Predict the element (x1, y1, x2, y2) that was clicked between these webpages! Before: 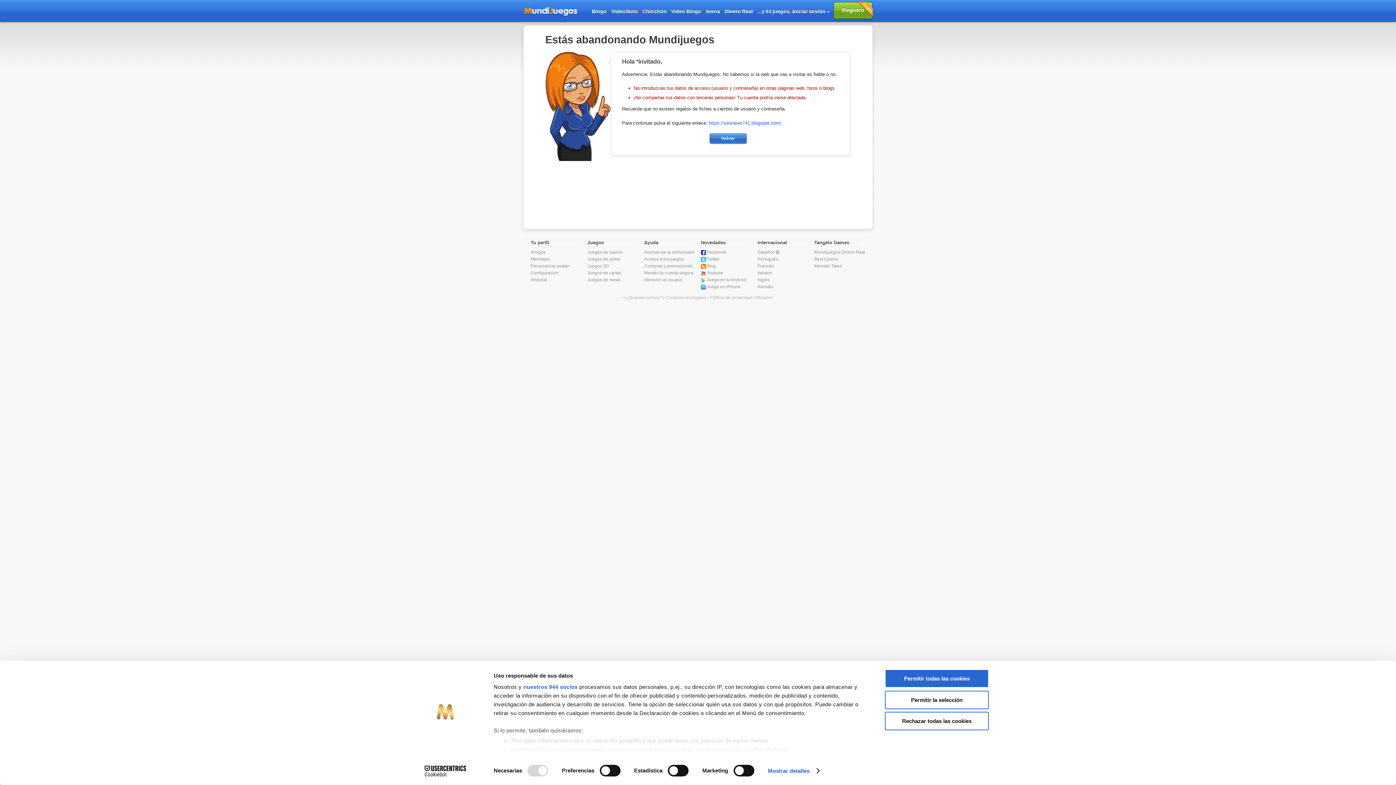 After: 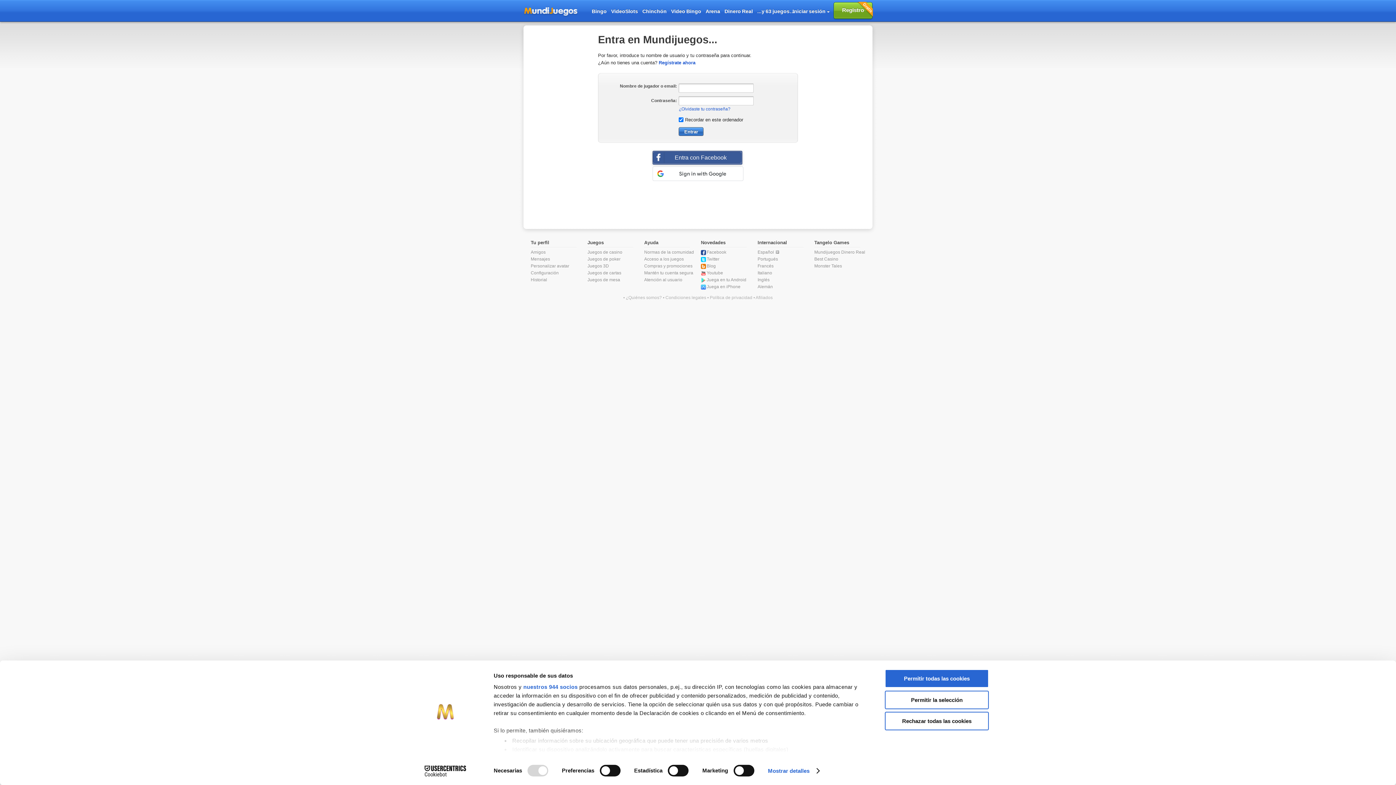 Action: label: Volver bbox: (709, 133, 746, 143)